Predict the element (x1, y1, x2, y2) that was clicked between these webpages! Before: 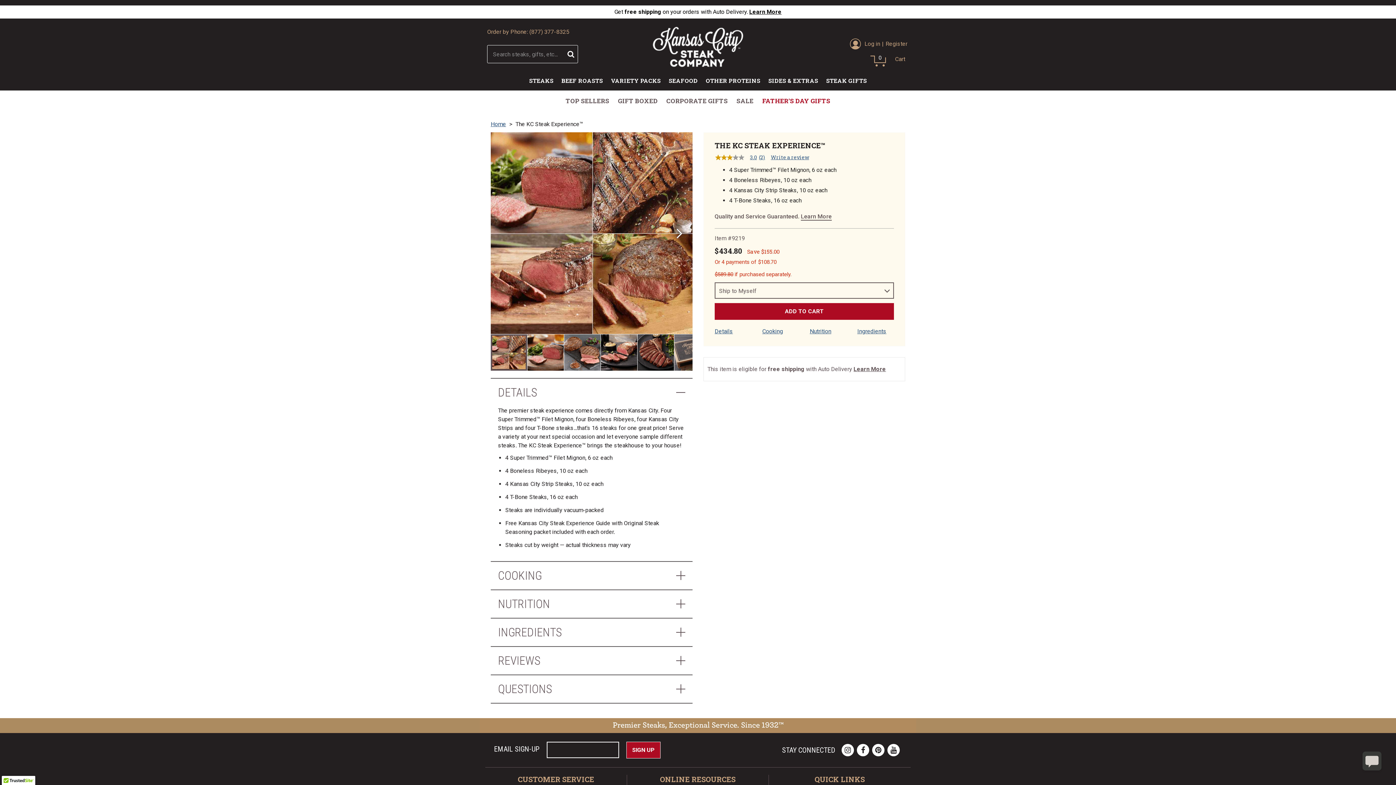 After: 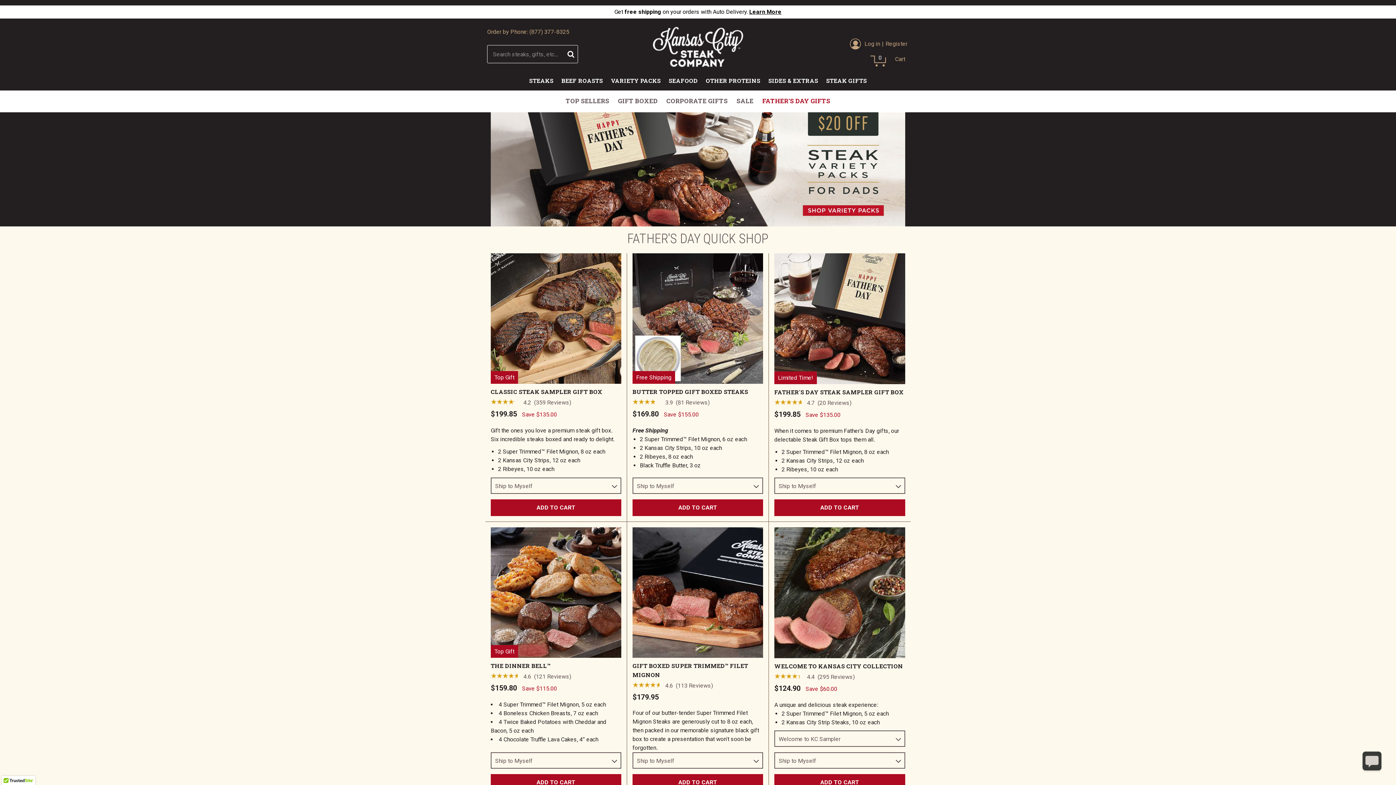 Action: bbox: (652, 47, 743, 54)